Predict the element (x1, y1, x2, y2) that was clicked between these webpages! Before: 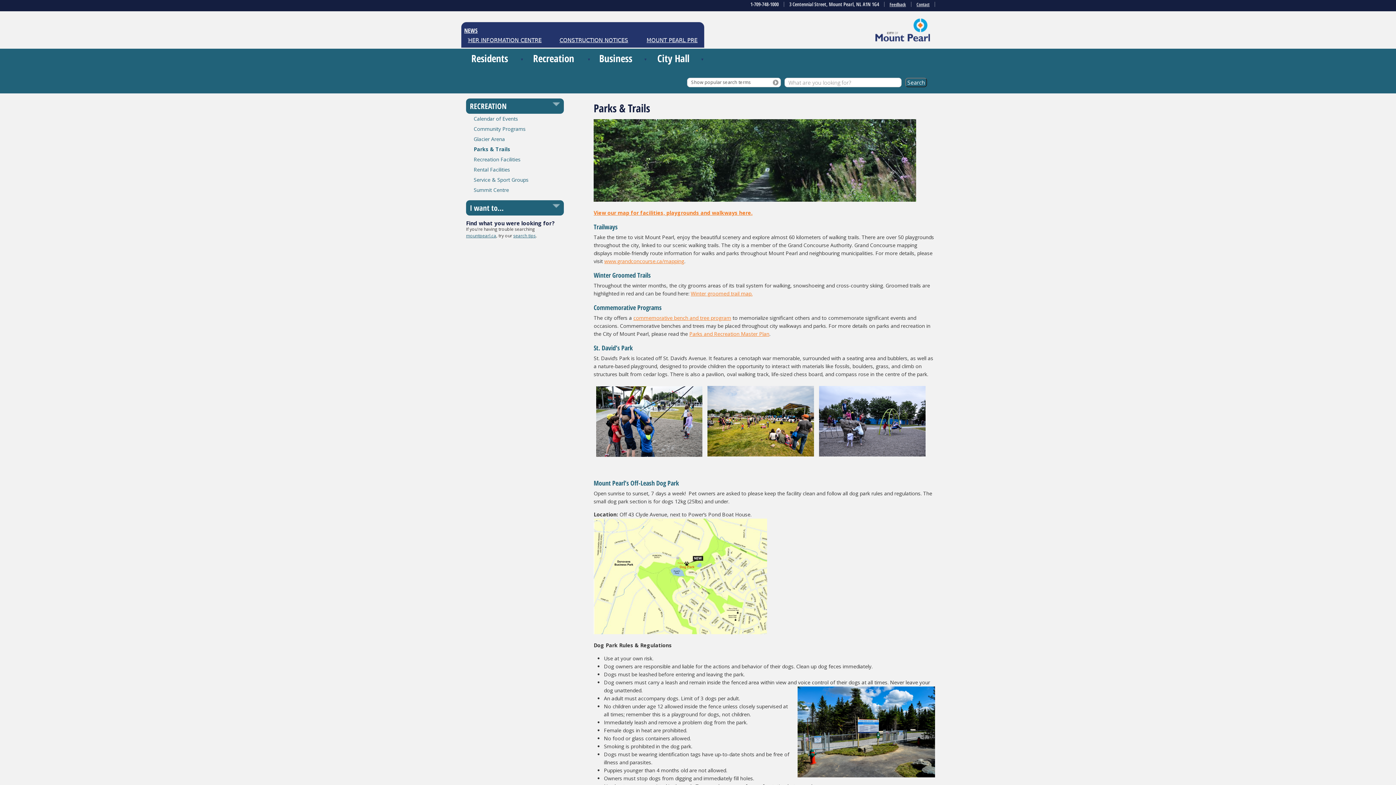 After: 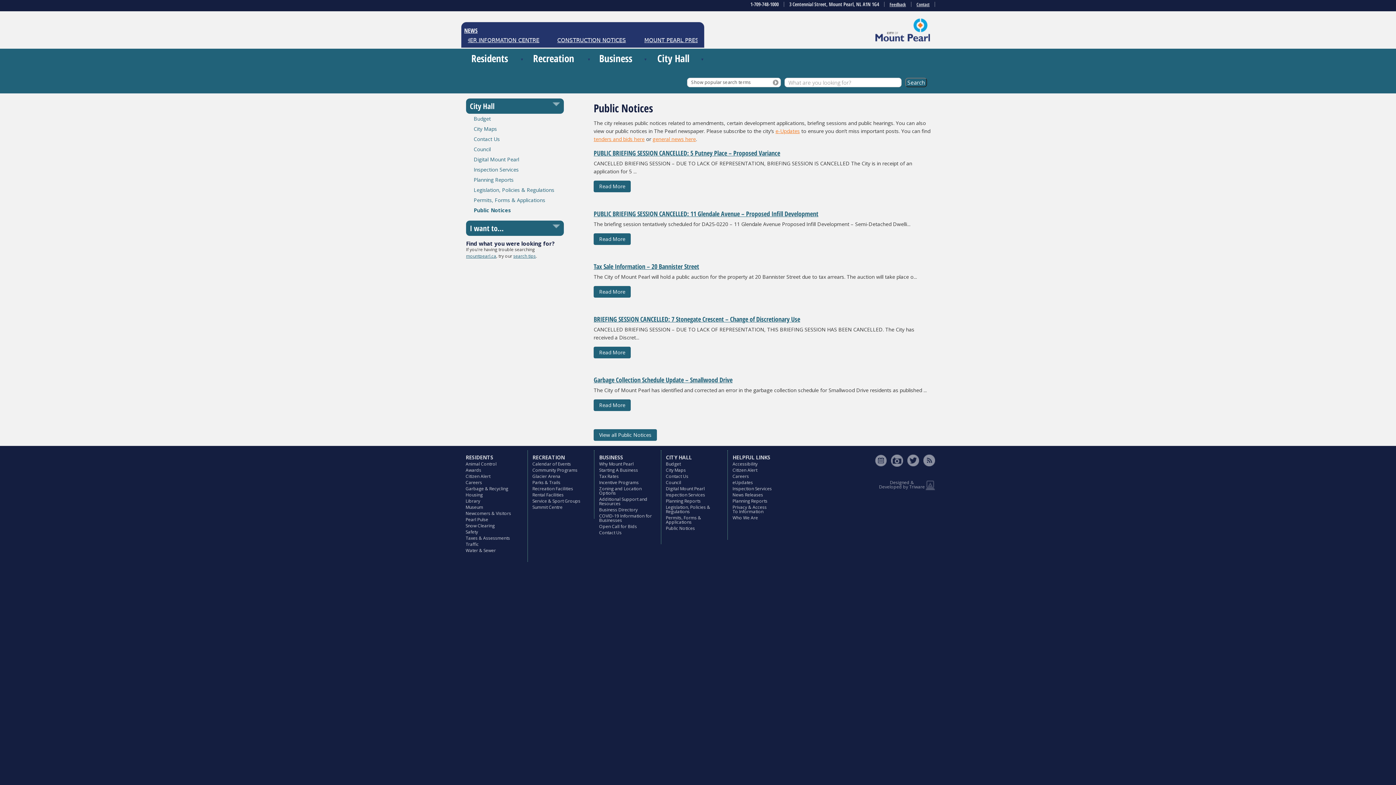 Action: bbox: (649, 48, 712, 68) label: City Hall